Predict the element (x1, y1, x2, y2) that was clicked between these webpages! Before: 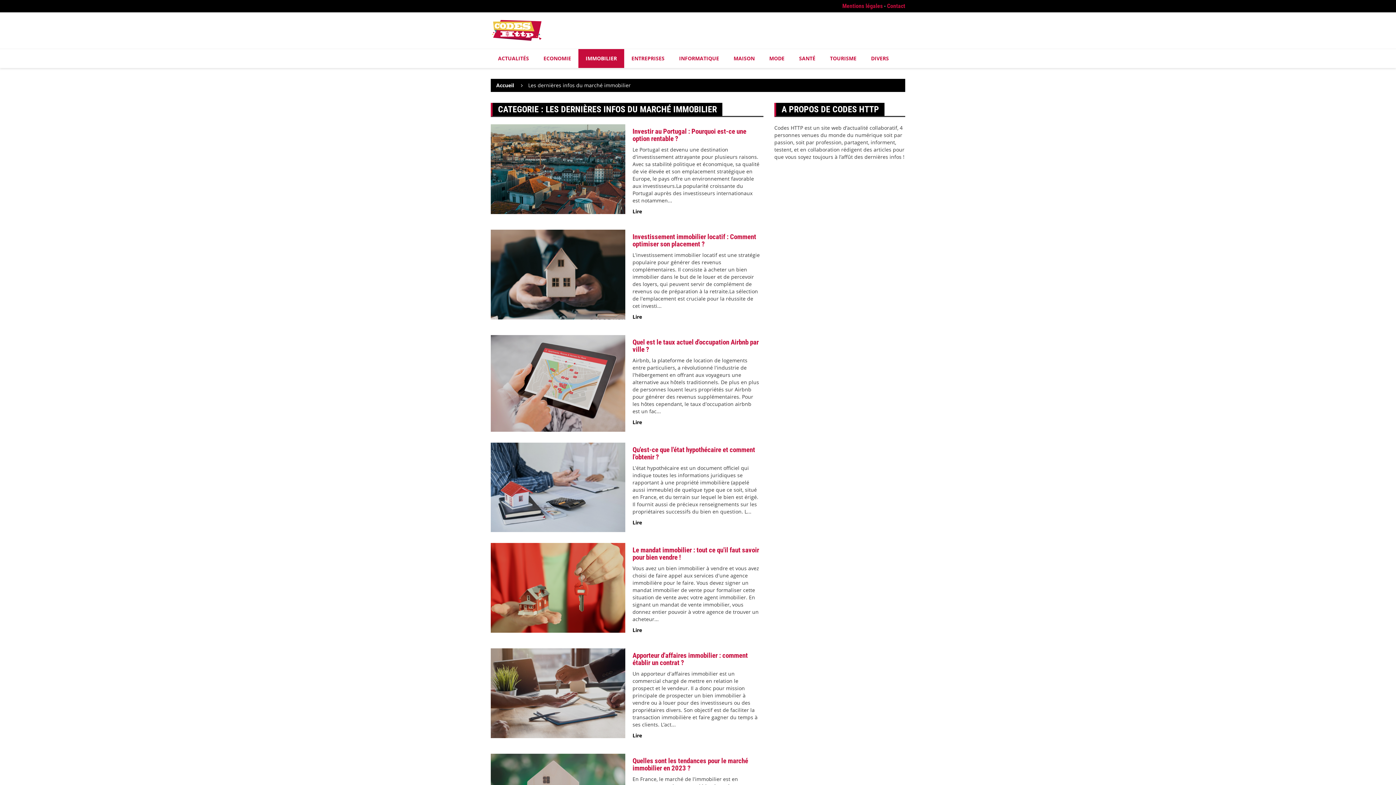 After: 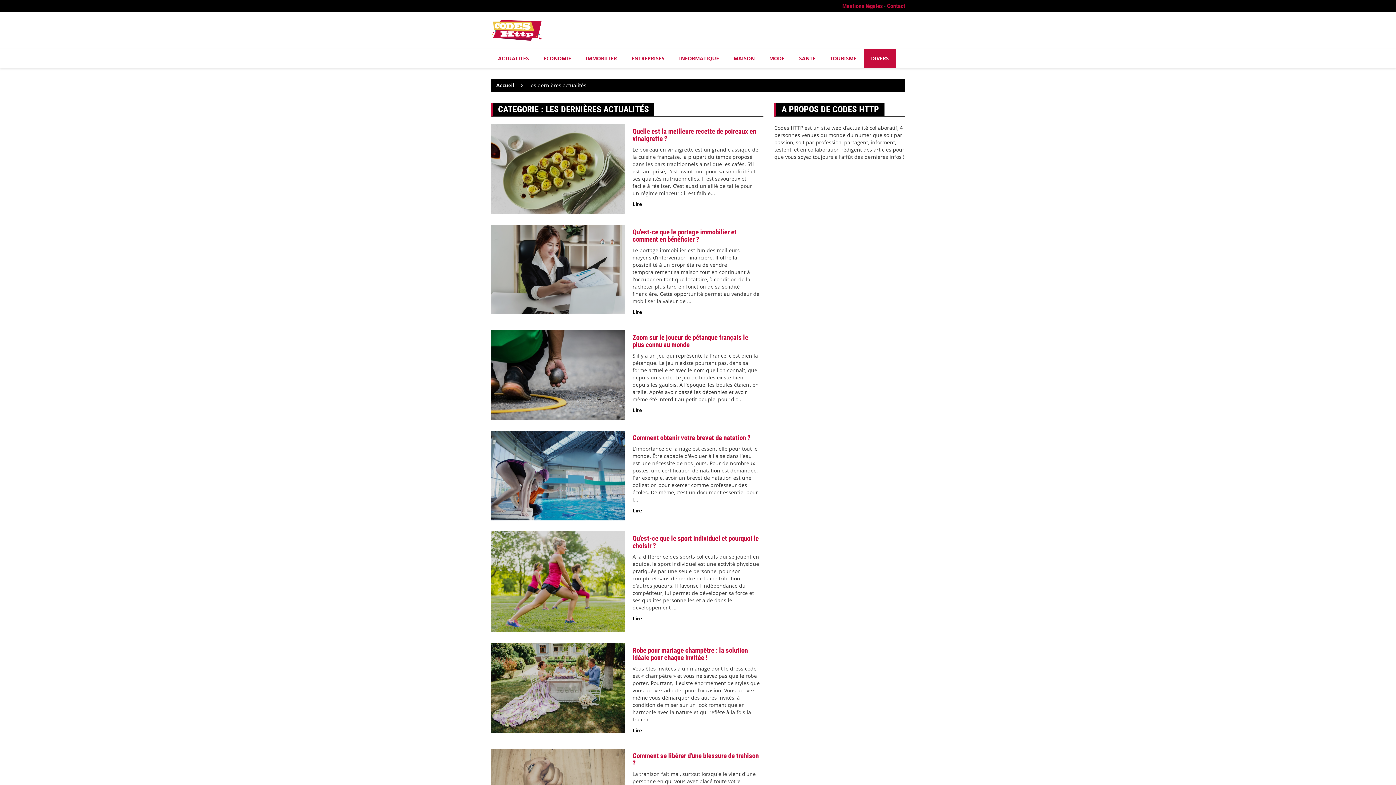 Action: bbox: (864, 49, 896, 68) label: DIVERS